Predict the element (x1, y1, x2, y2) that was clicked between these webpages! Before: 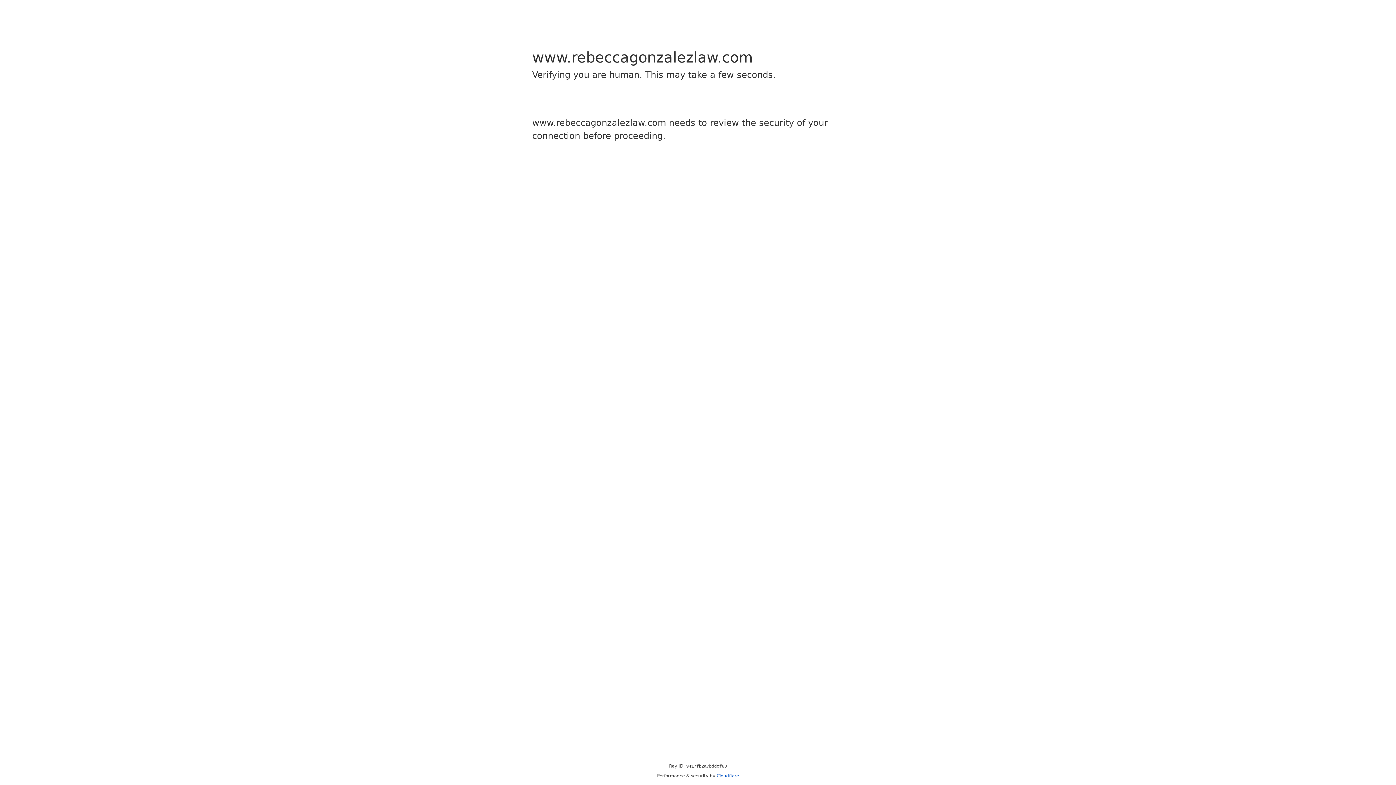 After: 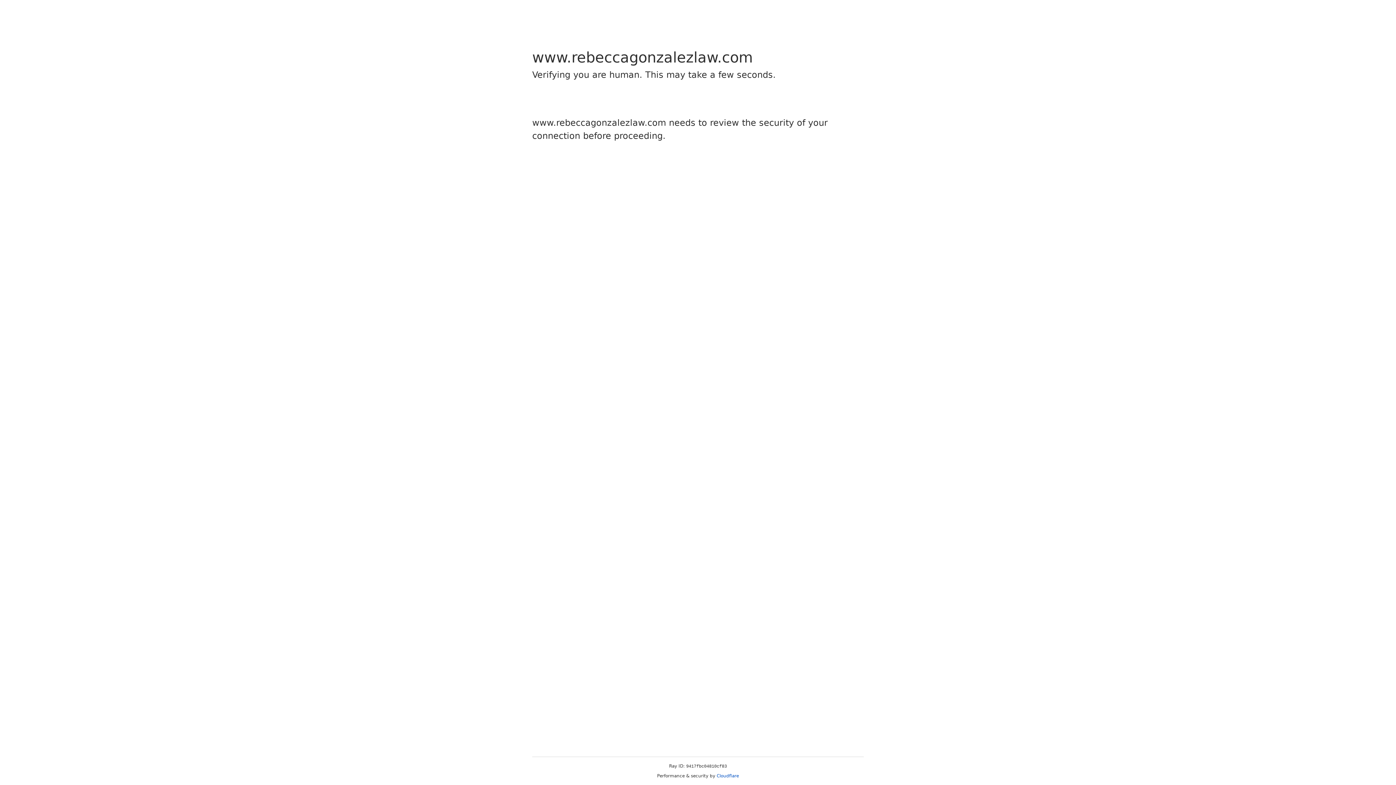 Action: bbox: (716, 773, 739, 778) label: Cloudflare